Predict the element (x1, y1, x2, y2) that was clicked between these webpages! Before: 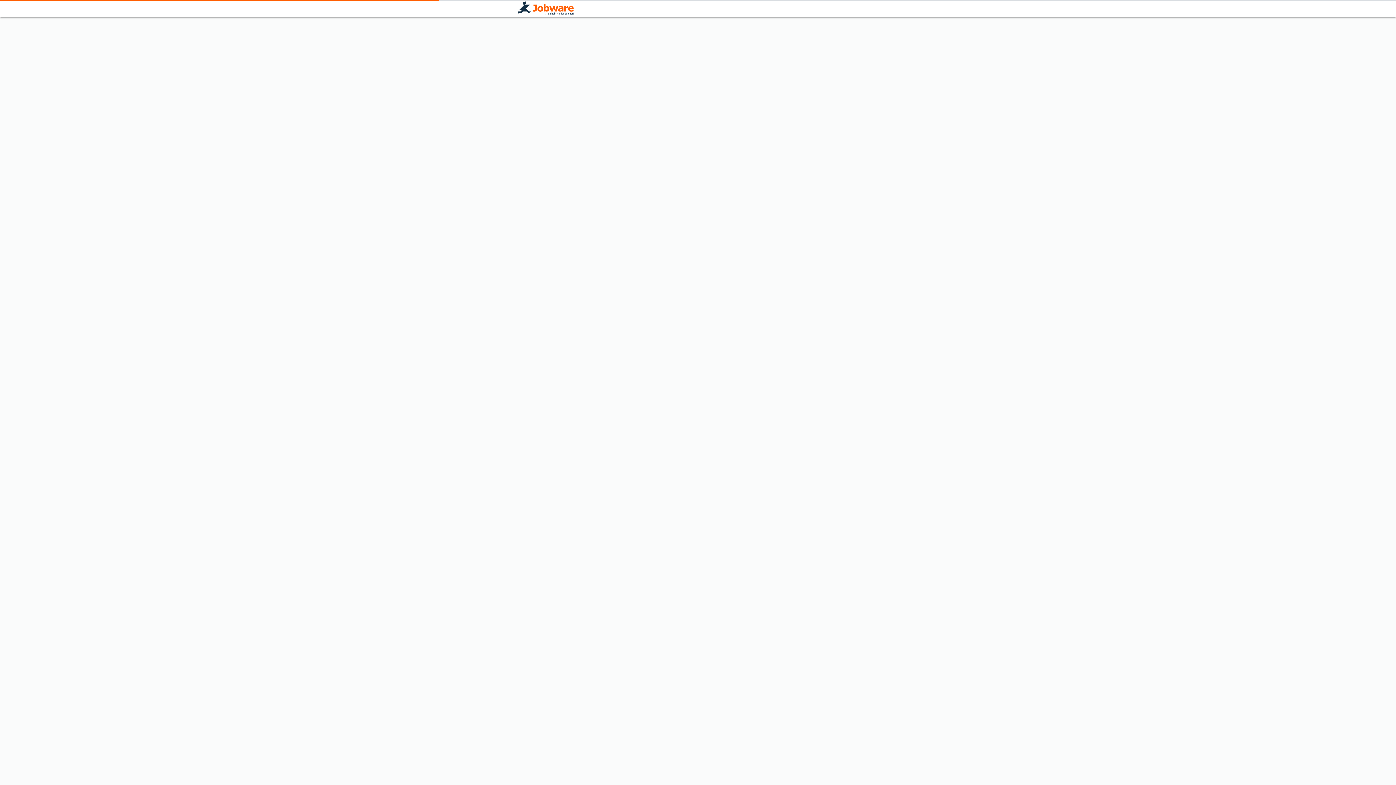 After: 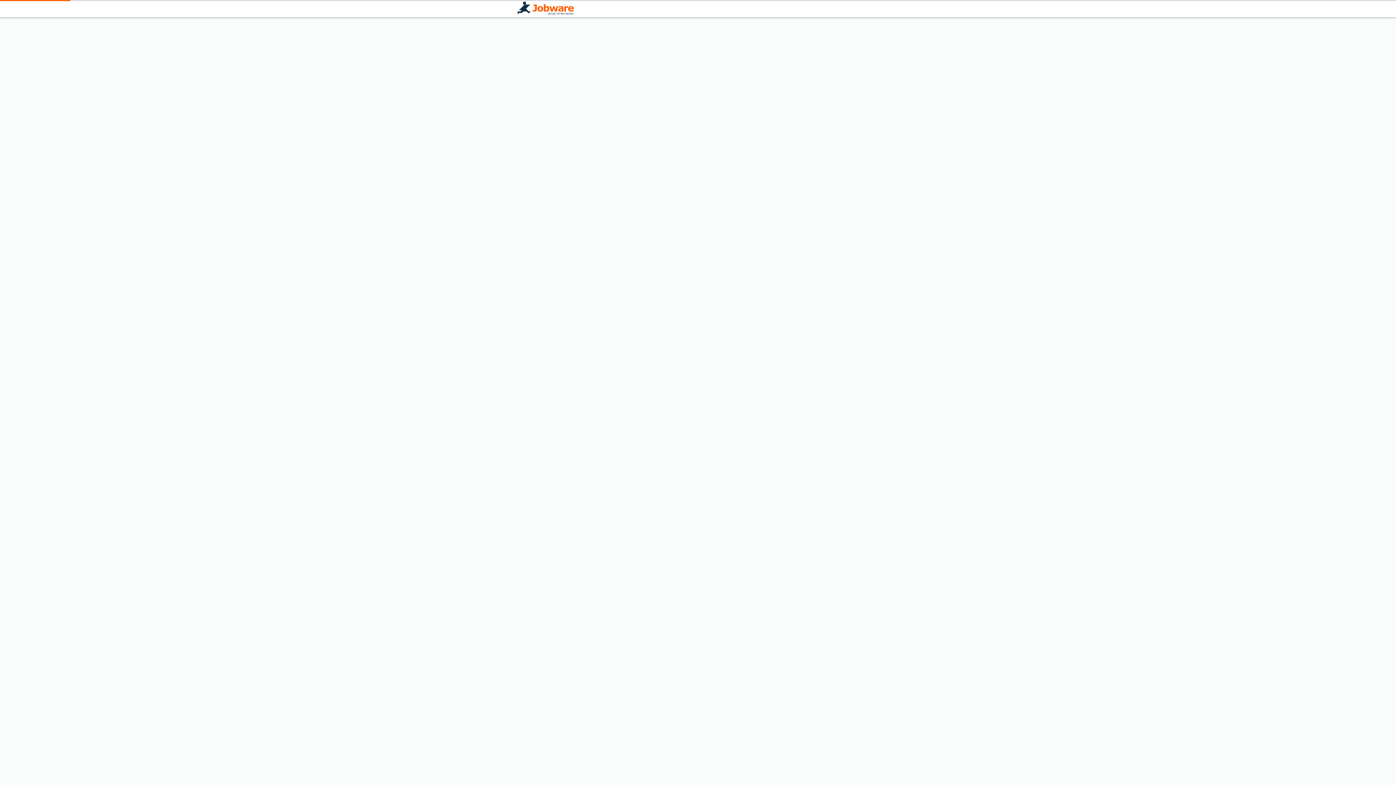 Action: bbox: (517, 1, 573, 16)